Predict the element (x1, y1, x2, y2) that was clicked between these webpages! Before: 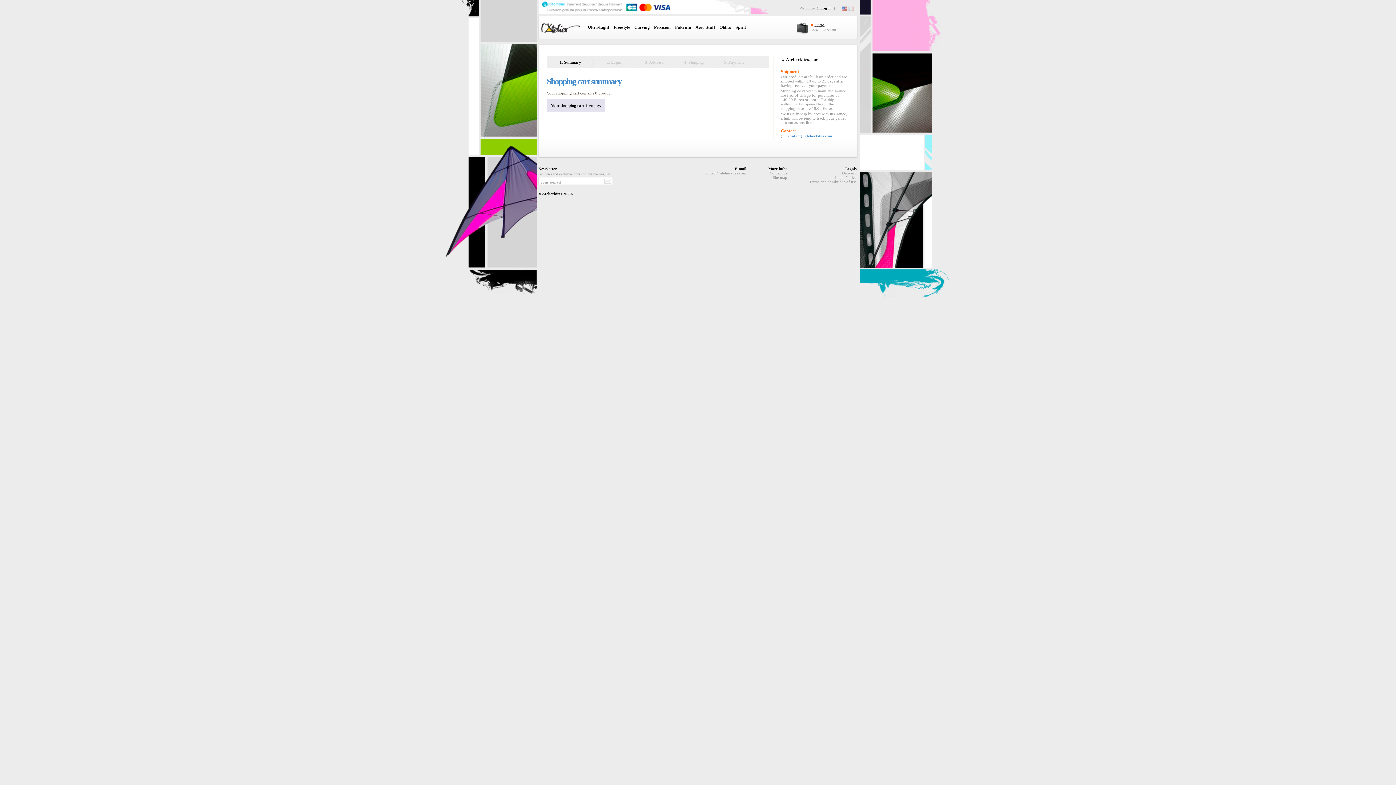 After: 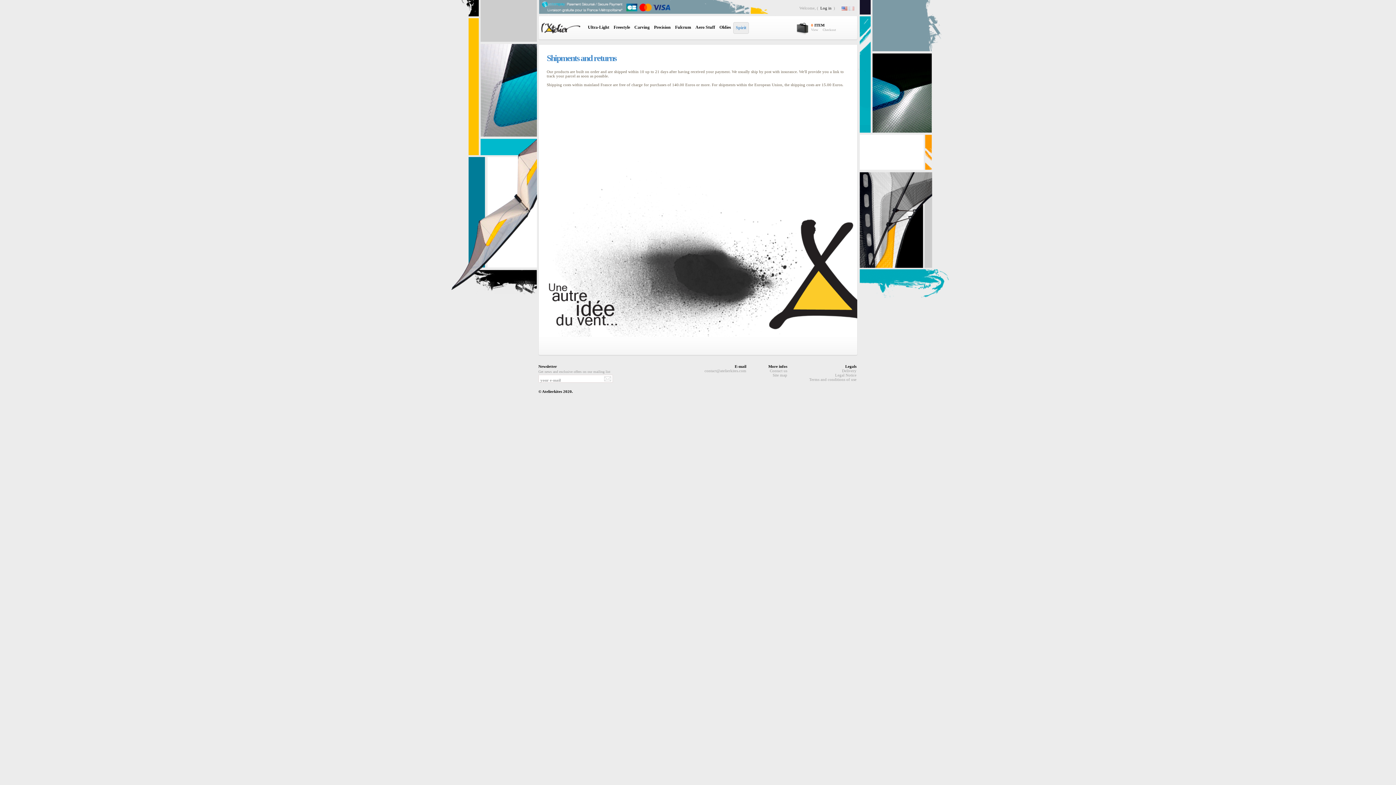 Action: label: Delivery bbox: (842, 170, 856, 175)